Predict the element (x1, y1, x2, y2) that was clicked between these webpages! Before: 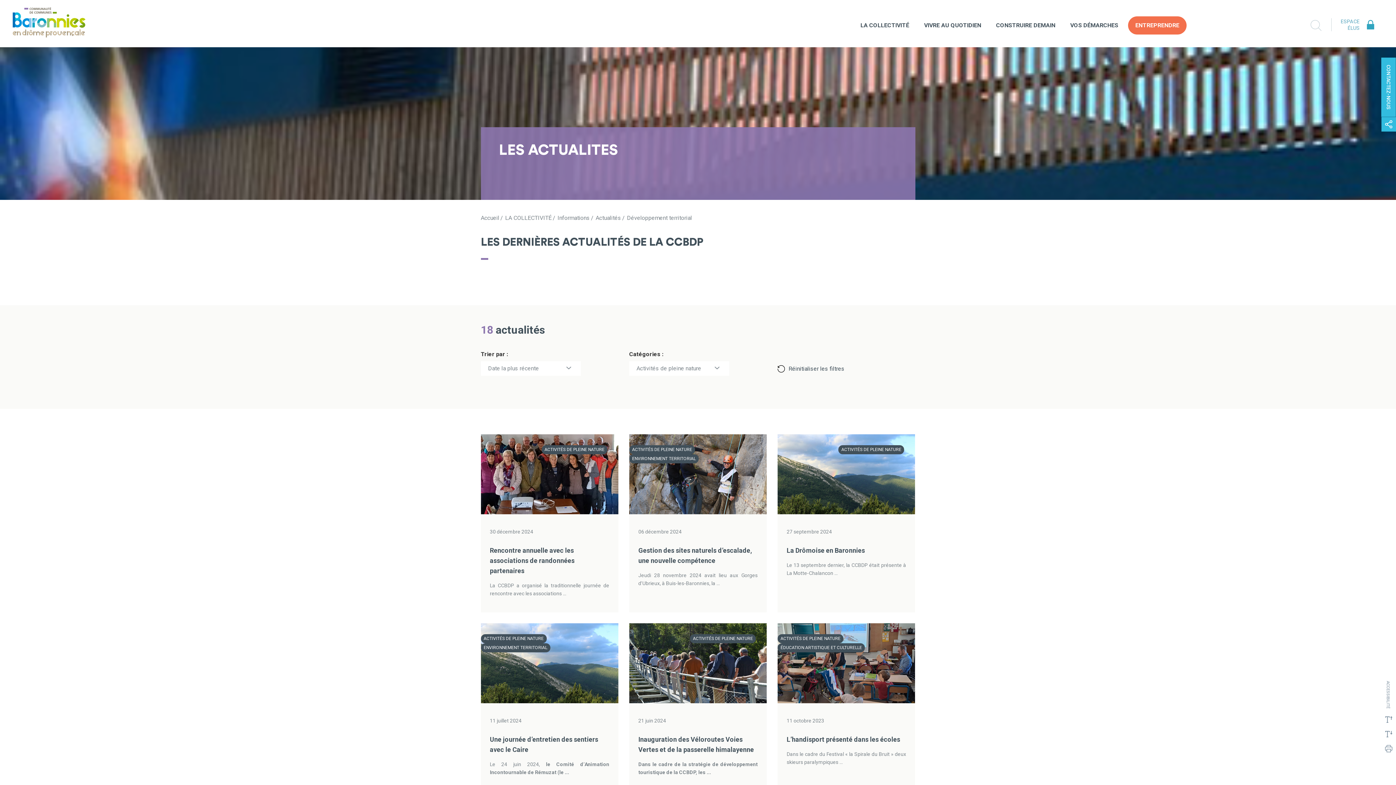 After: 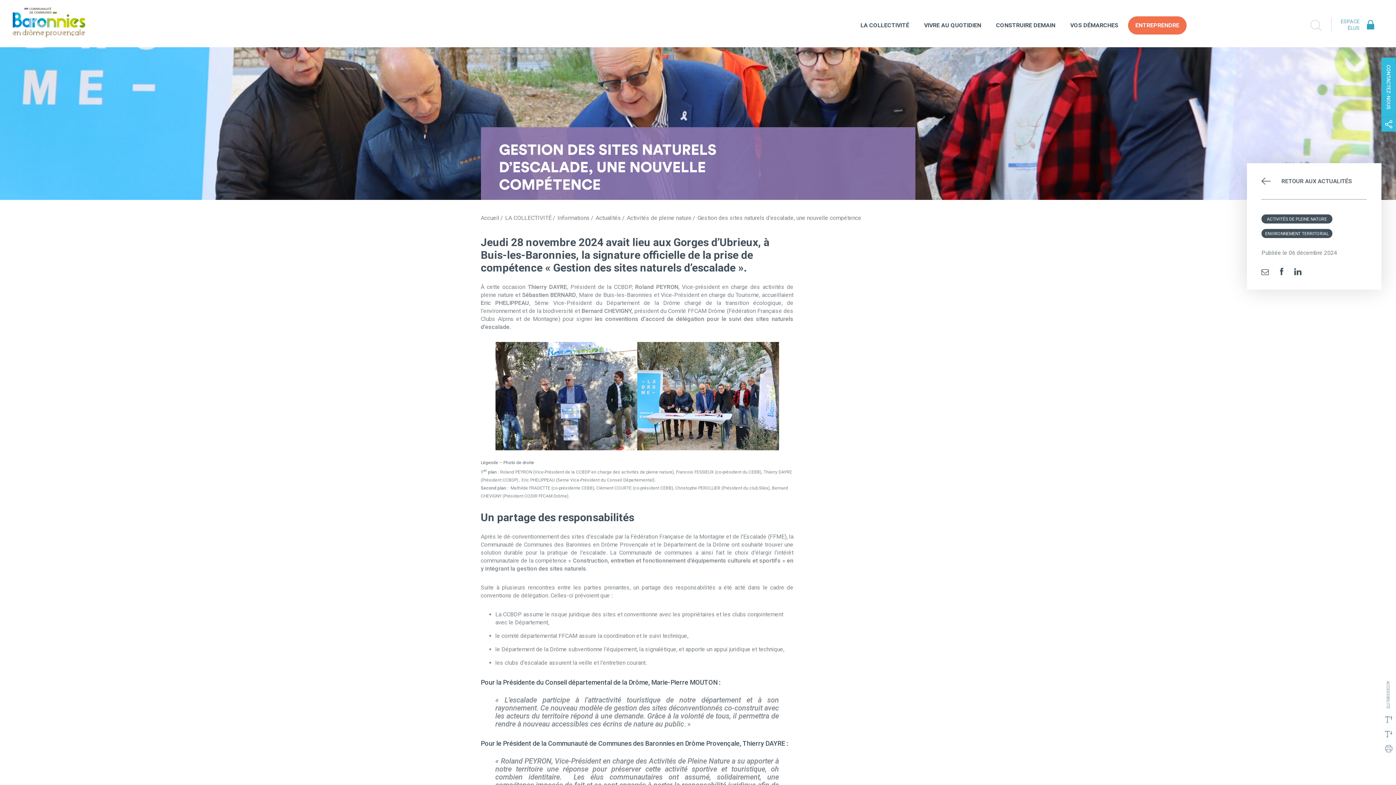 Action: bbox: (629, 434, 766, 514)